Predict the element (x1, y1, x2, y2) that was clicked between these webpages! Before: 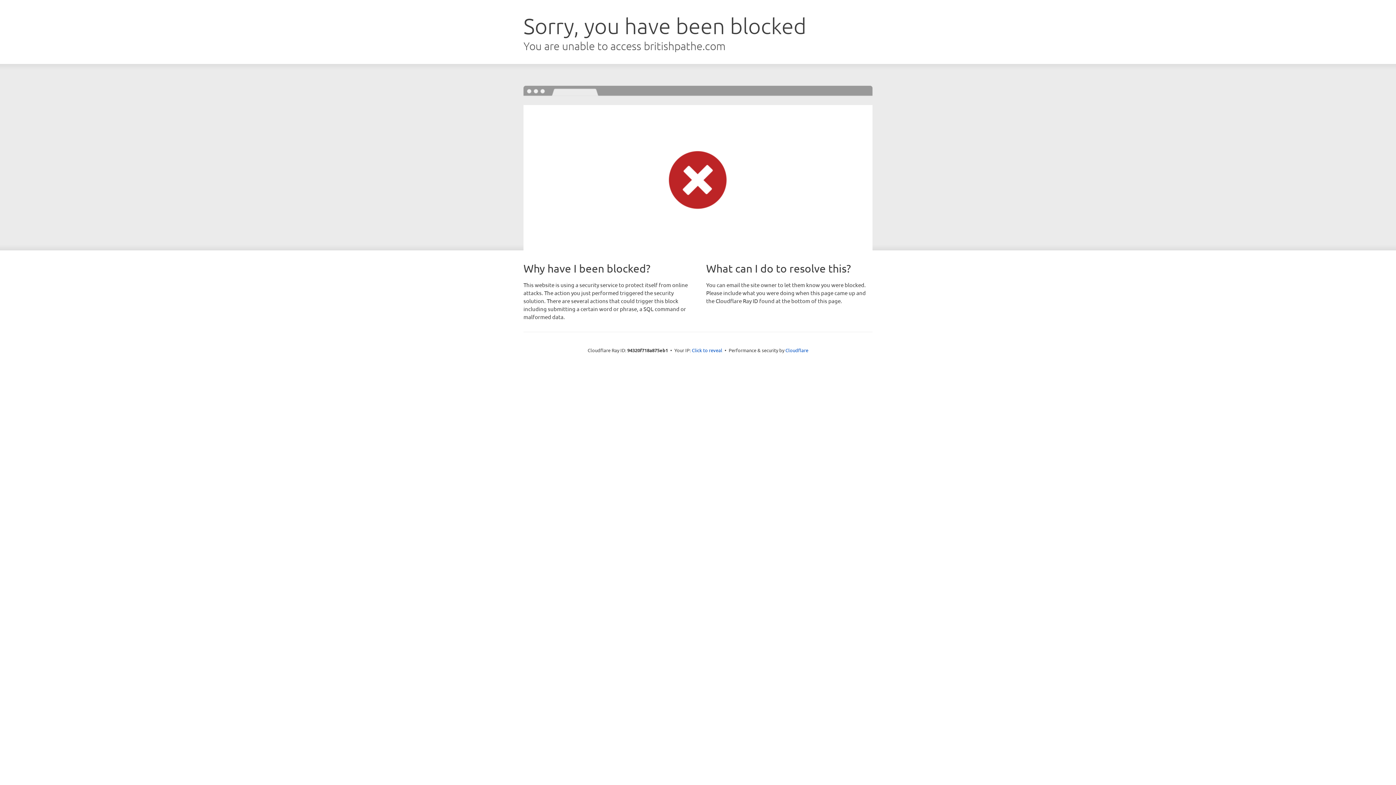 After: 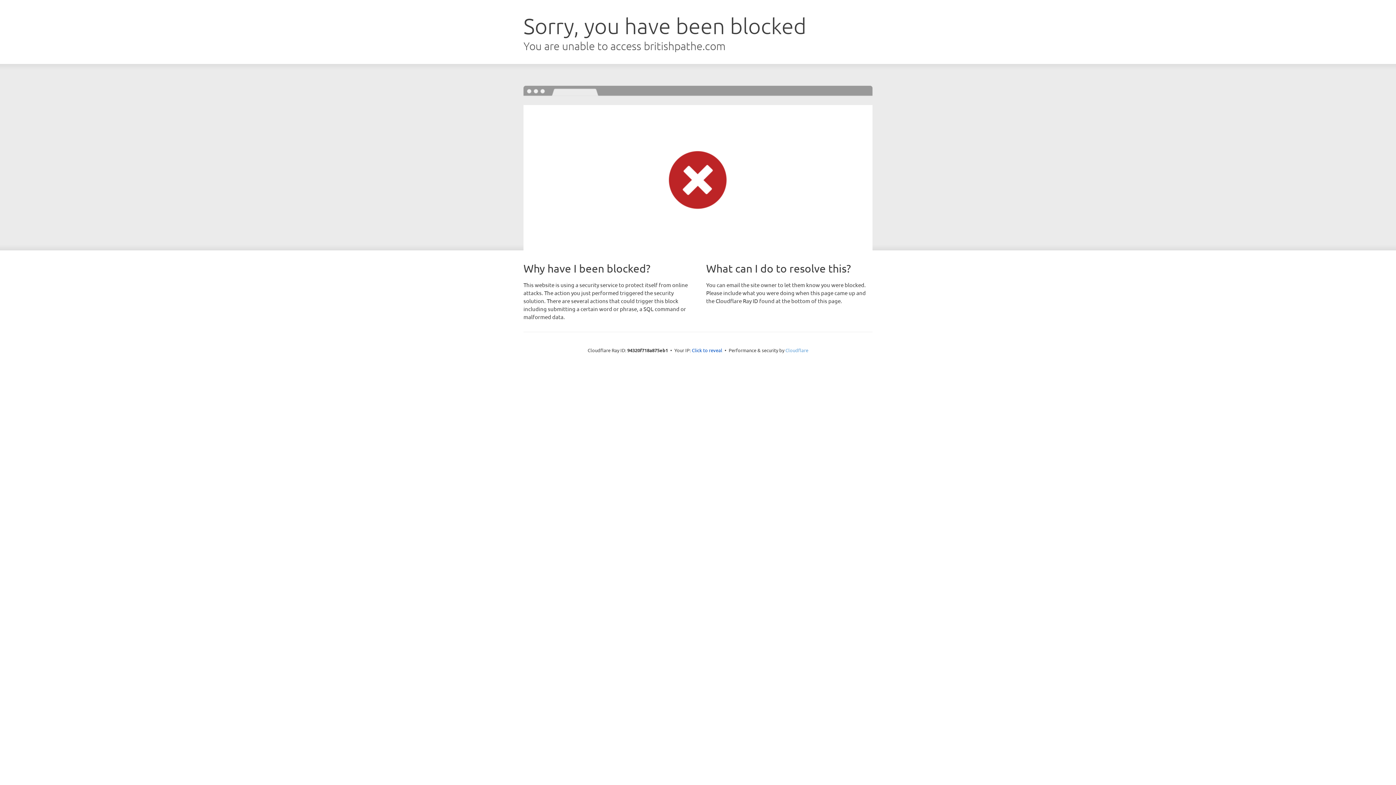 Action: label: Cloudflare bbox: (785, 347, 808, 353)